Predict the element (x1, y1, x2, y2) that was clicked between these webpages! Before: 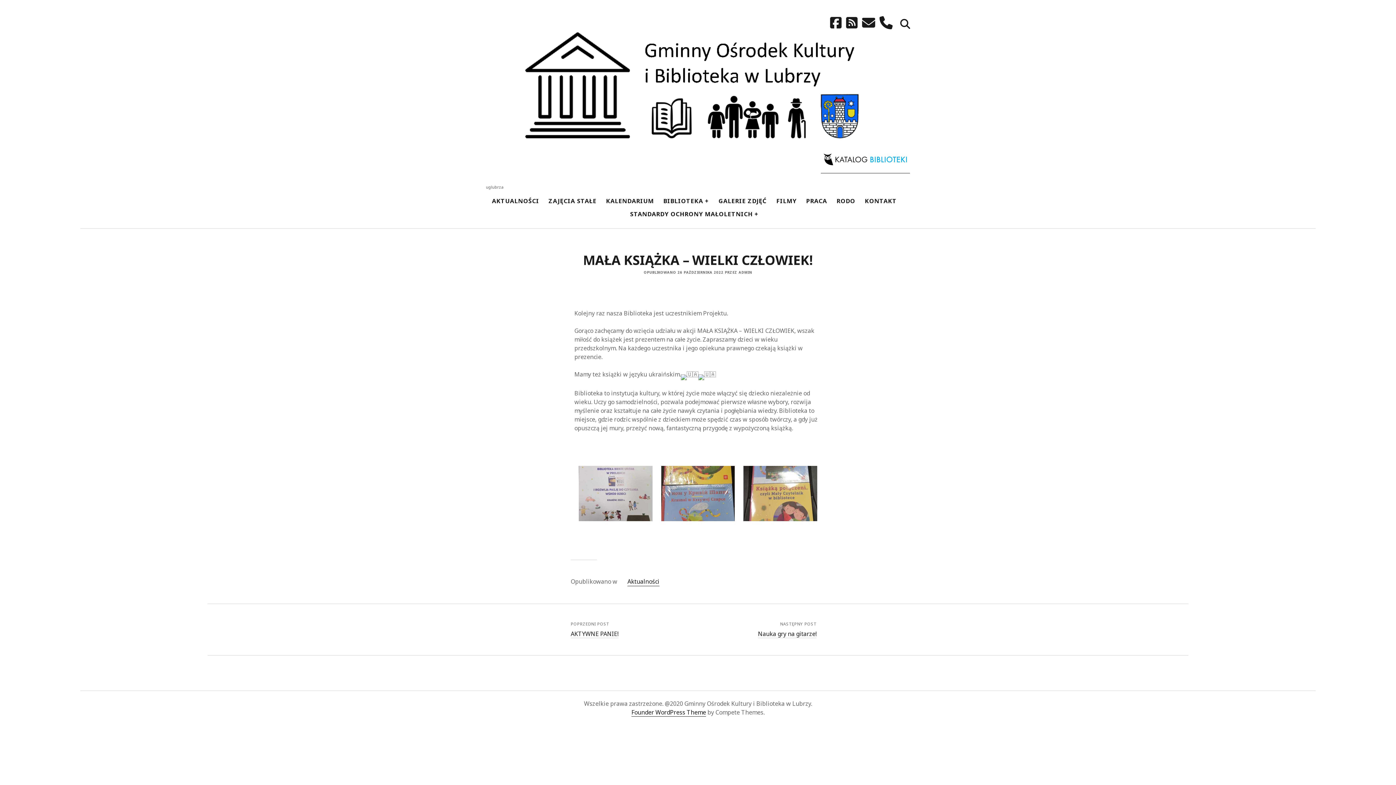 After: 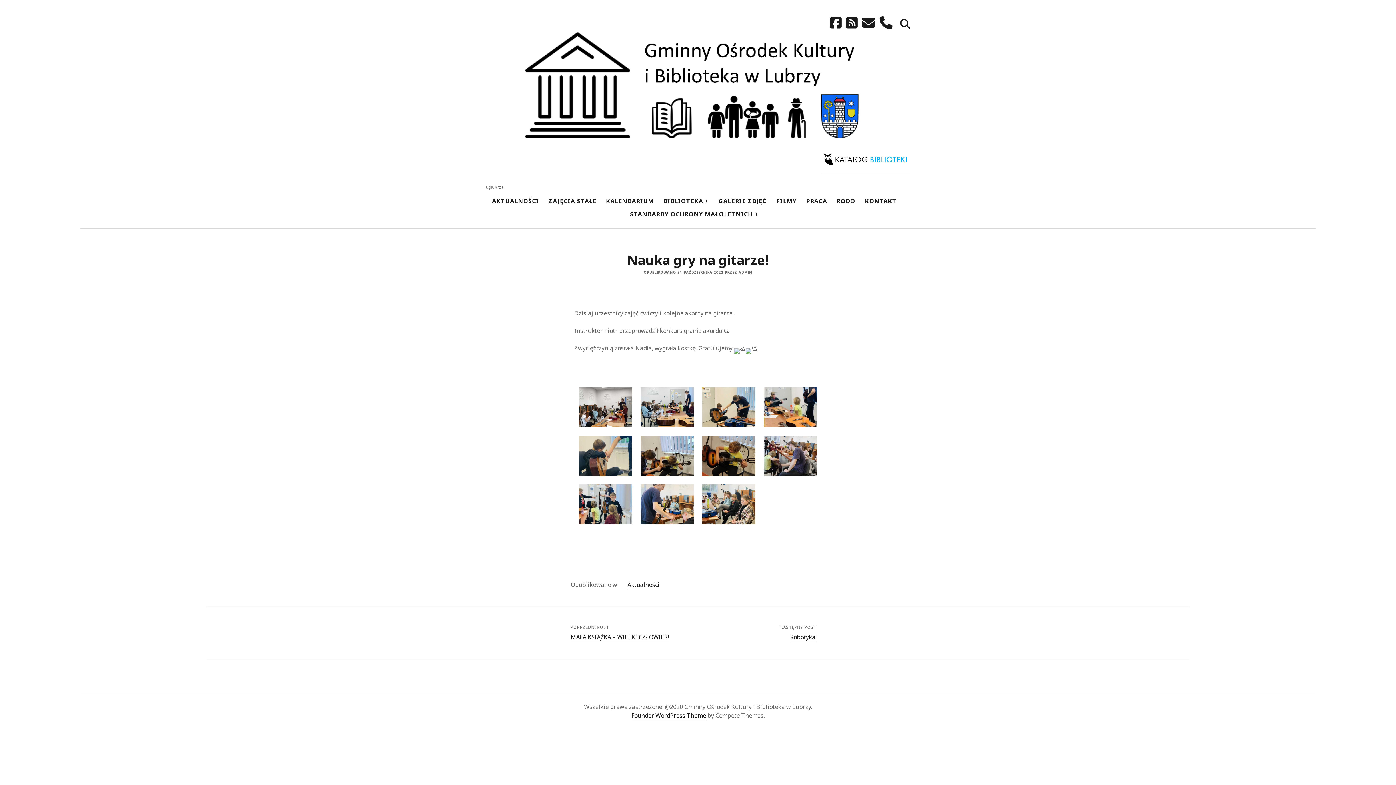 Action: label: Nauka gry na gitarze! bbox: (758, 630, 816, 638)